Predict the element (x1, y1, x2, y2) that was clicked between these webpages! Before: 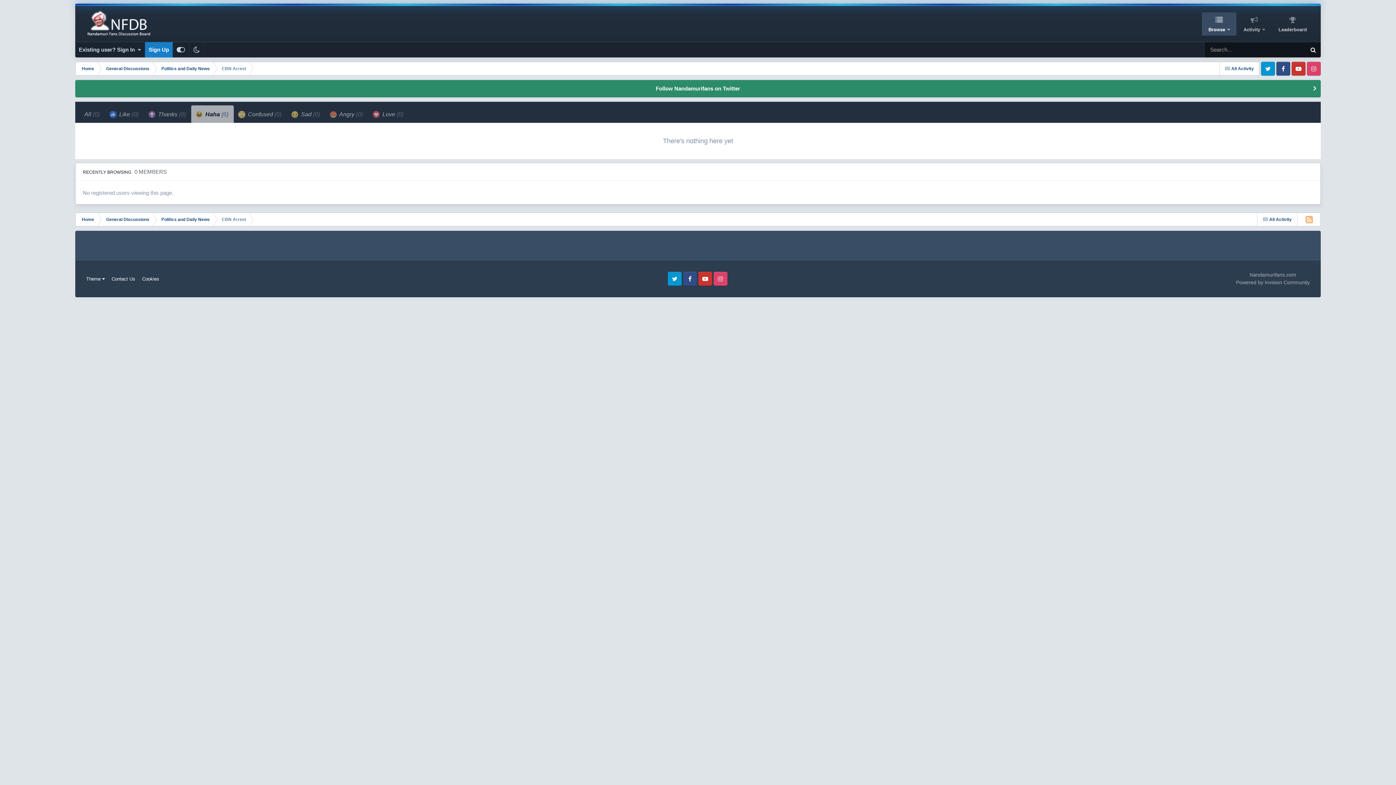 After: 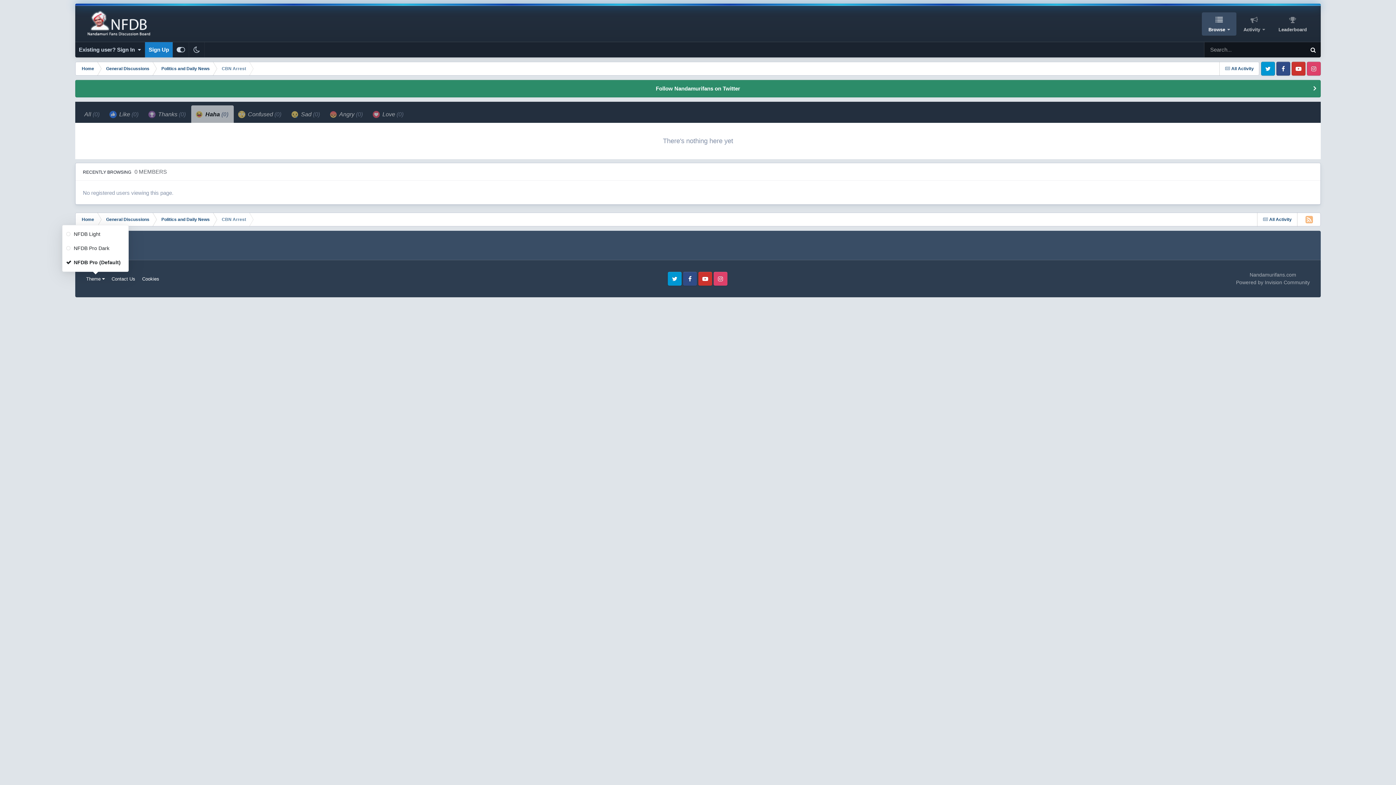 Action: label: Theme  bbox: (86, 276, 104, 281)